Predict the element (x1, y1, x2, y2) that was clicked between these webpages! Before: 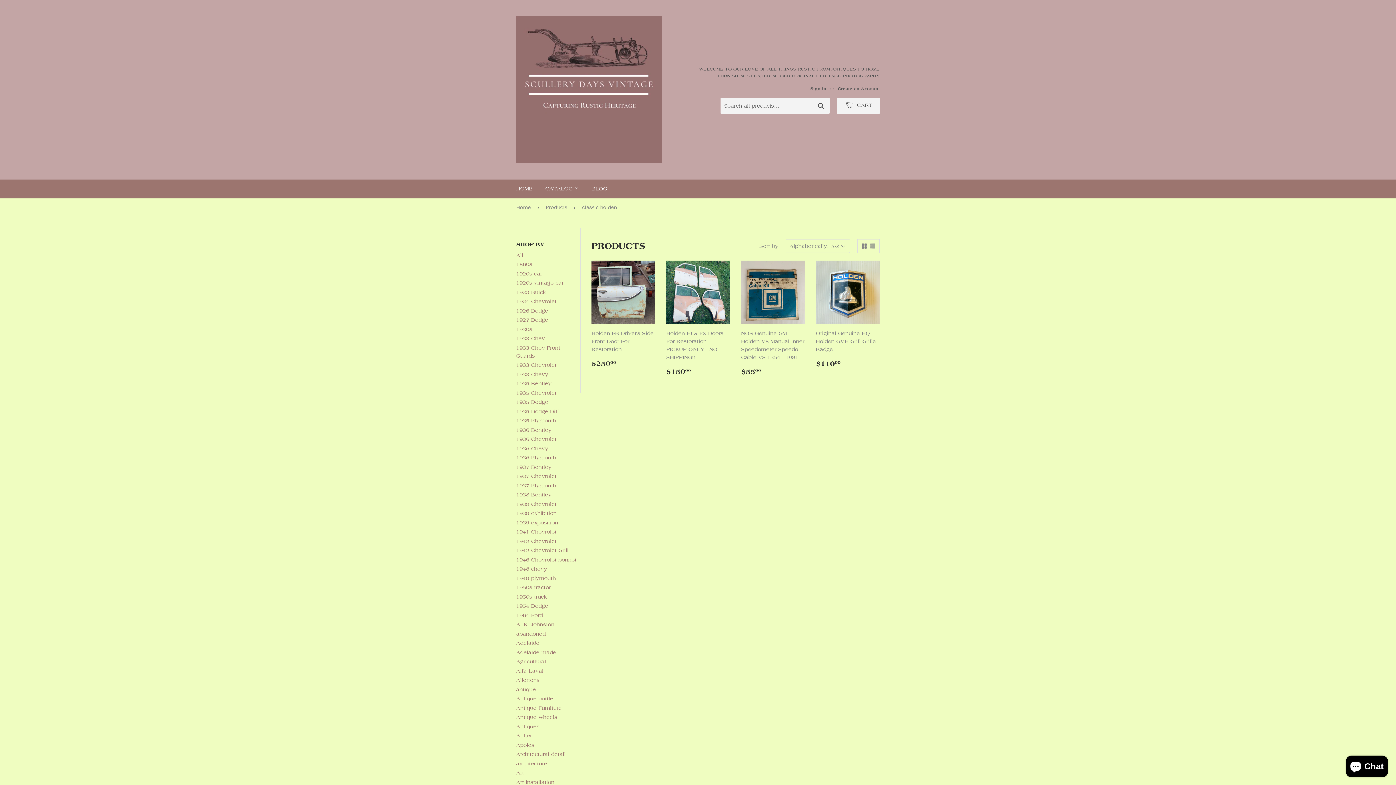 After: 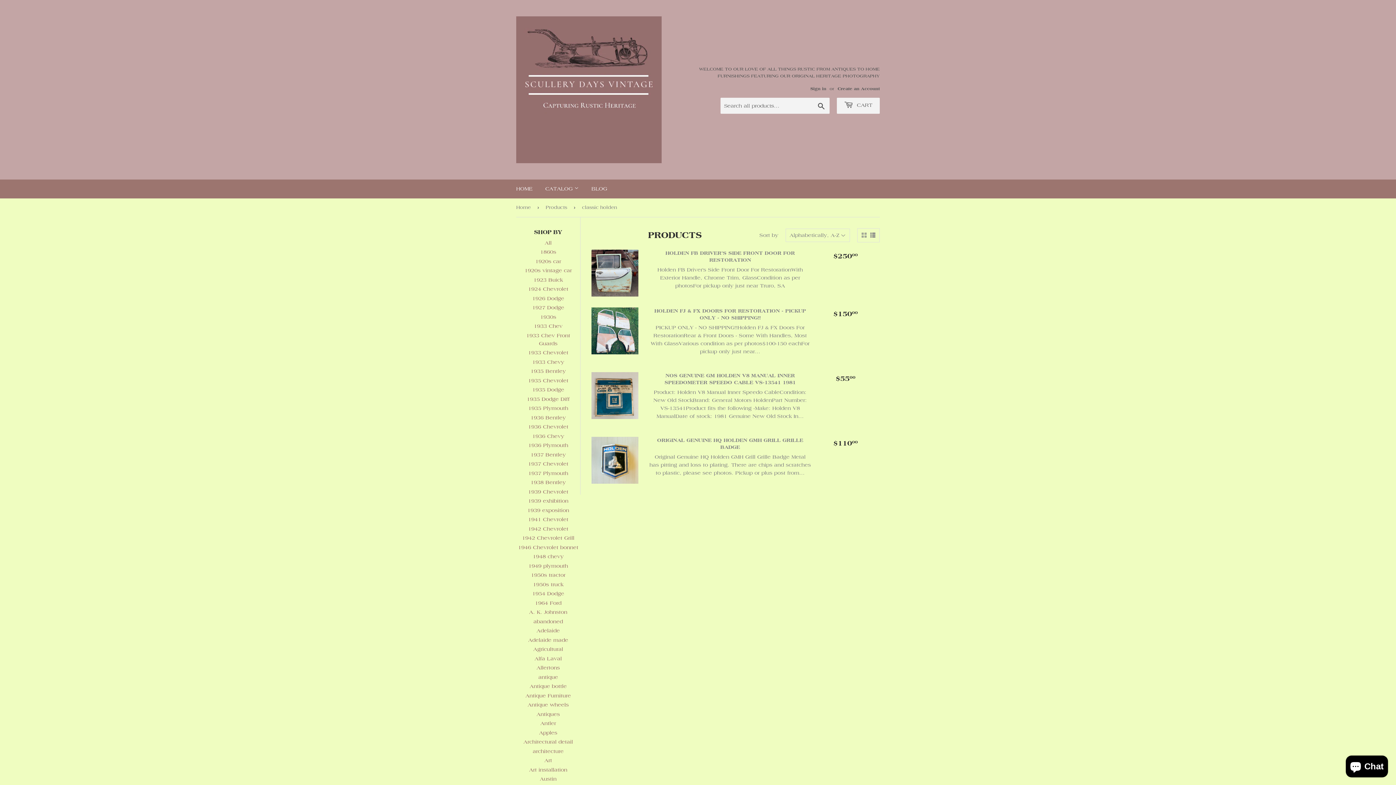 Action: bbox: (870, 243, 875, 249)